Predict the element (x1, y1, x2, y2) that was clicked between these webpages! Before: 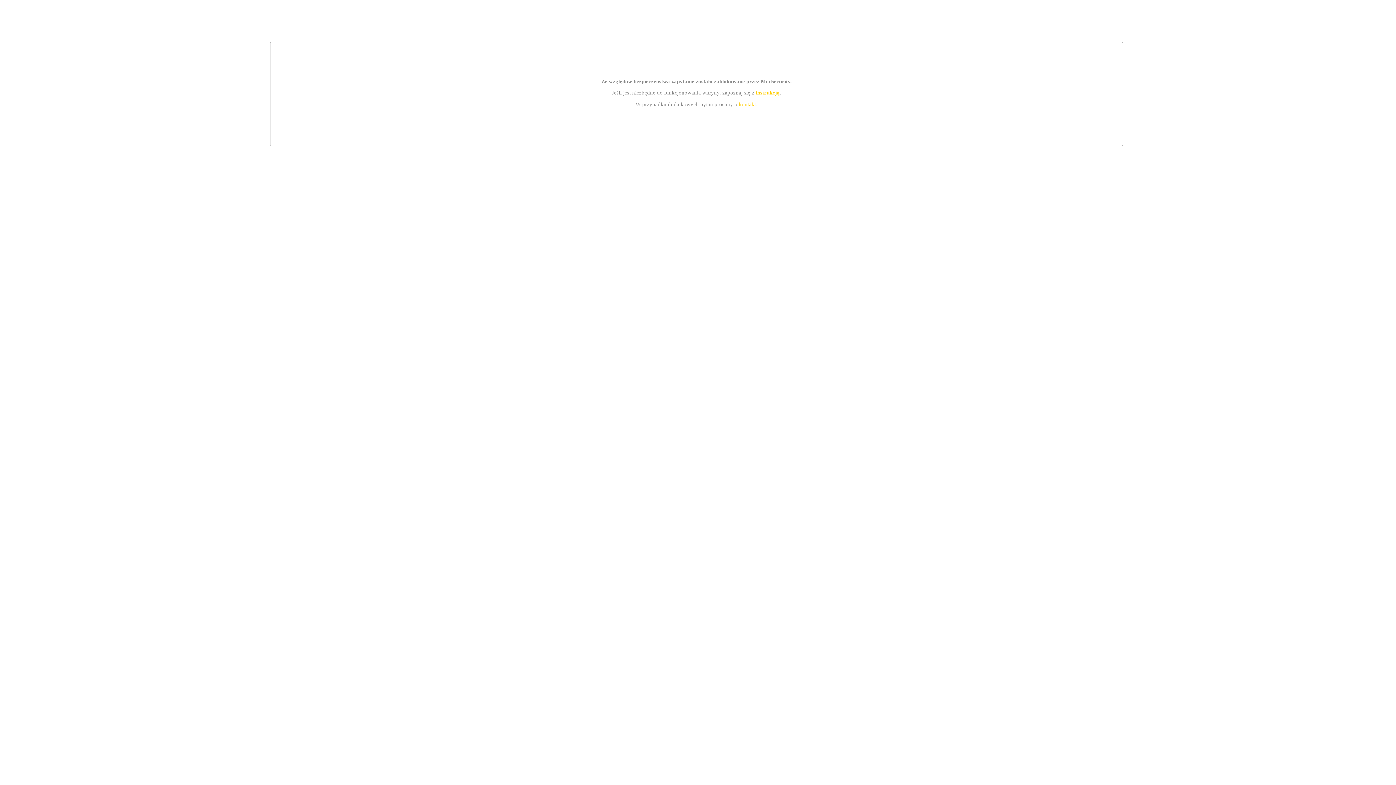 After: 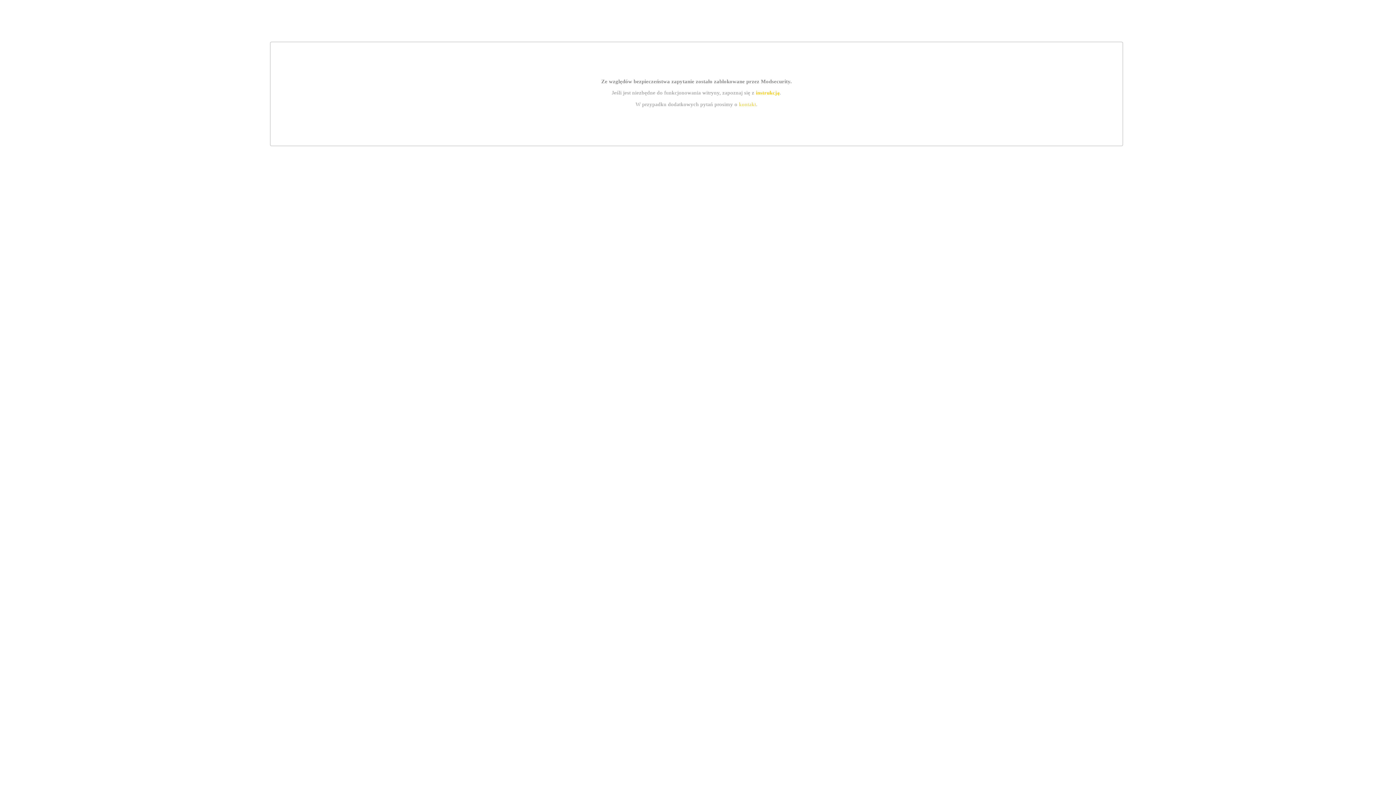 Action: bbox: (755, 89, 779, 95) label: instrukcją